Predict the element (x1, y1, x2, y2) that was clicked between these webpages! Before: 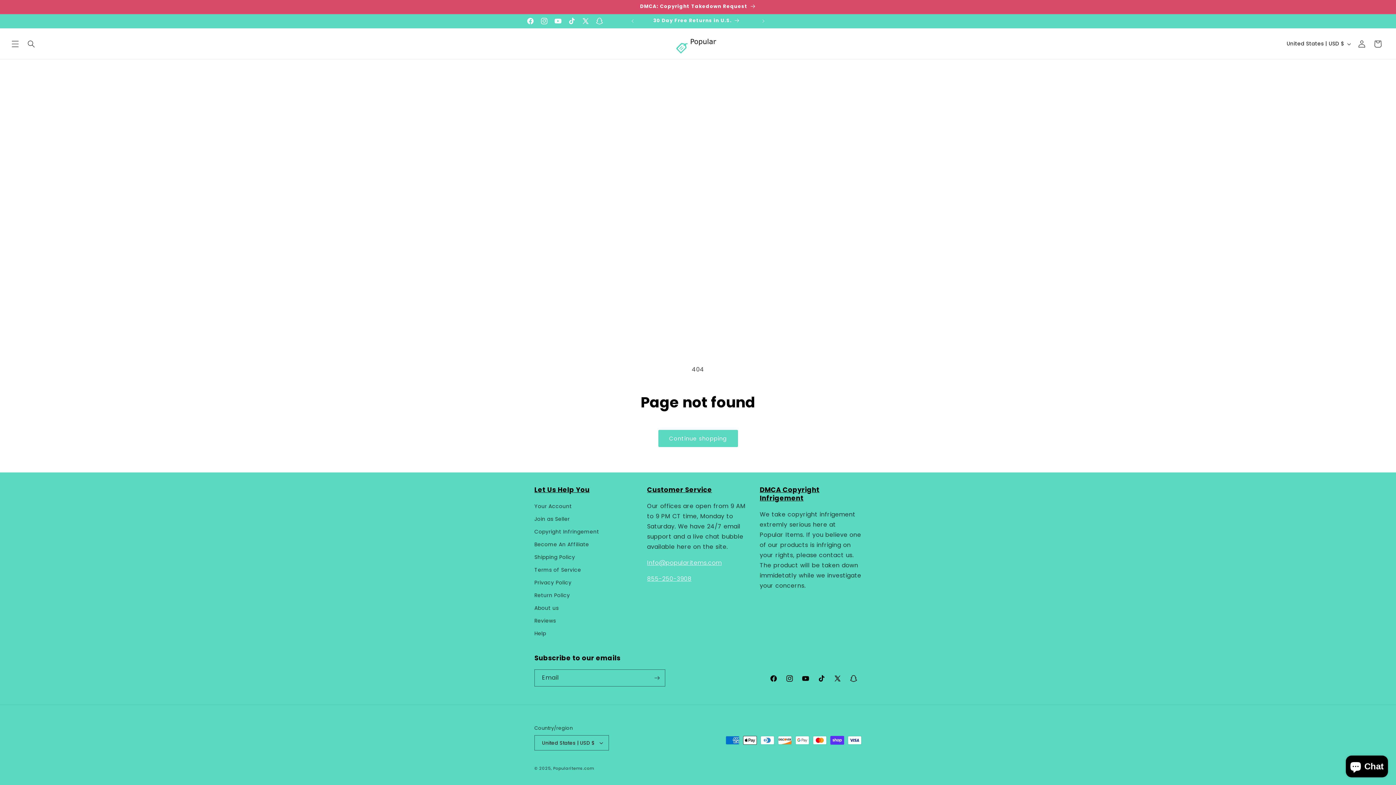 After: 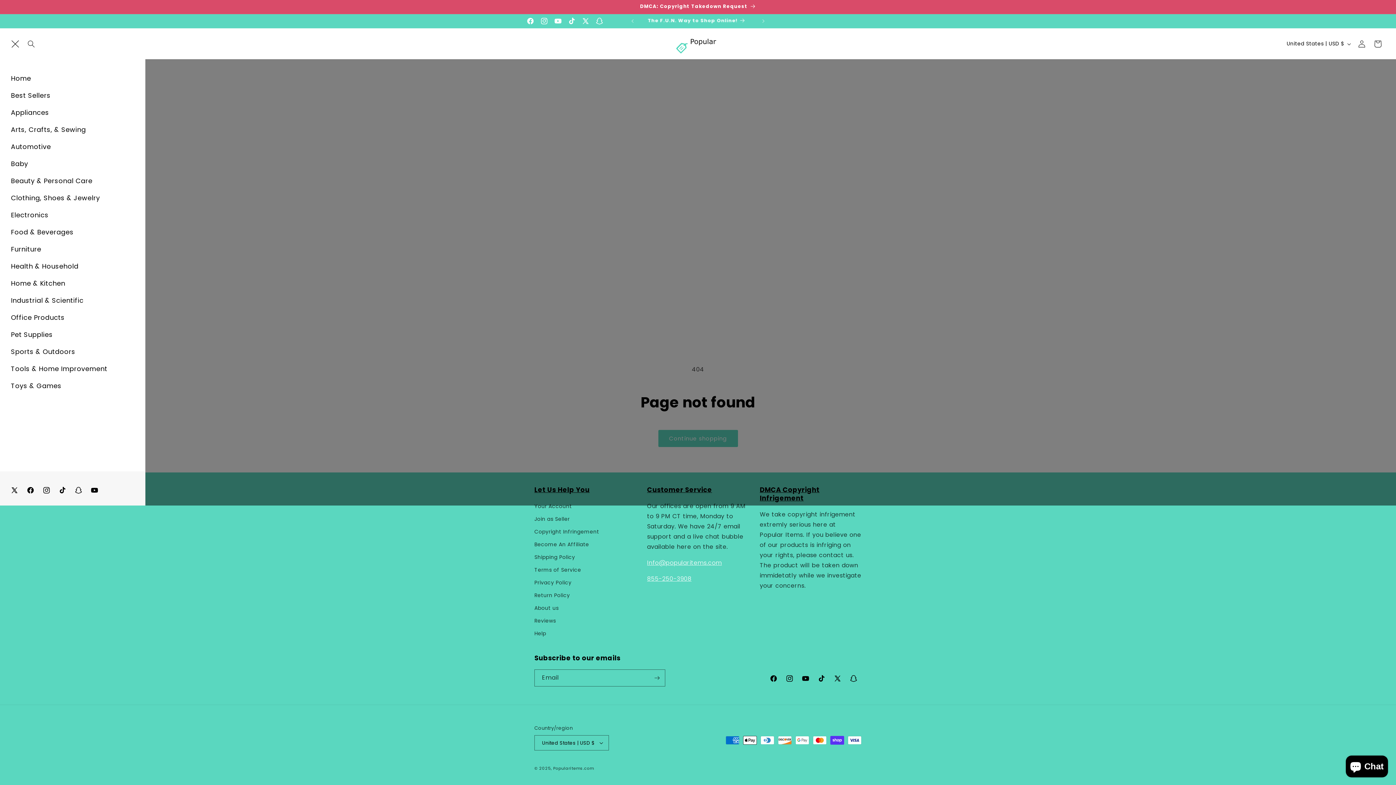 Action: label: Menu bbox: (7, 35, 23, 51)